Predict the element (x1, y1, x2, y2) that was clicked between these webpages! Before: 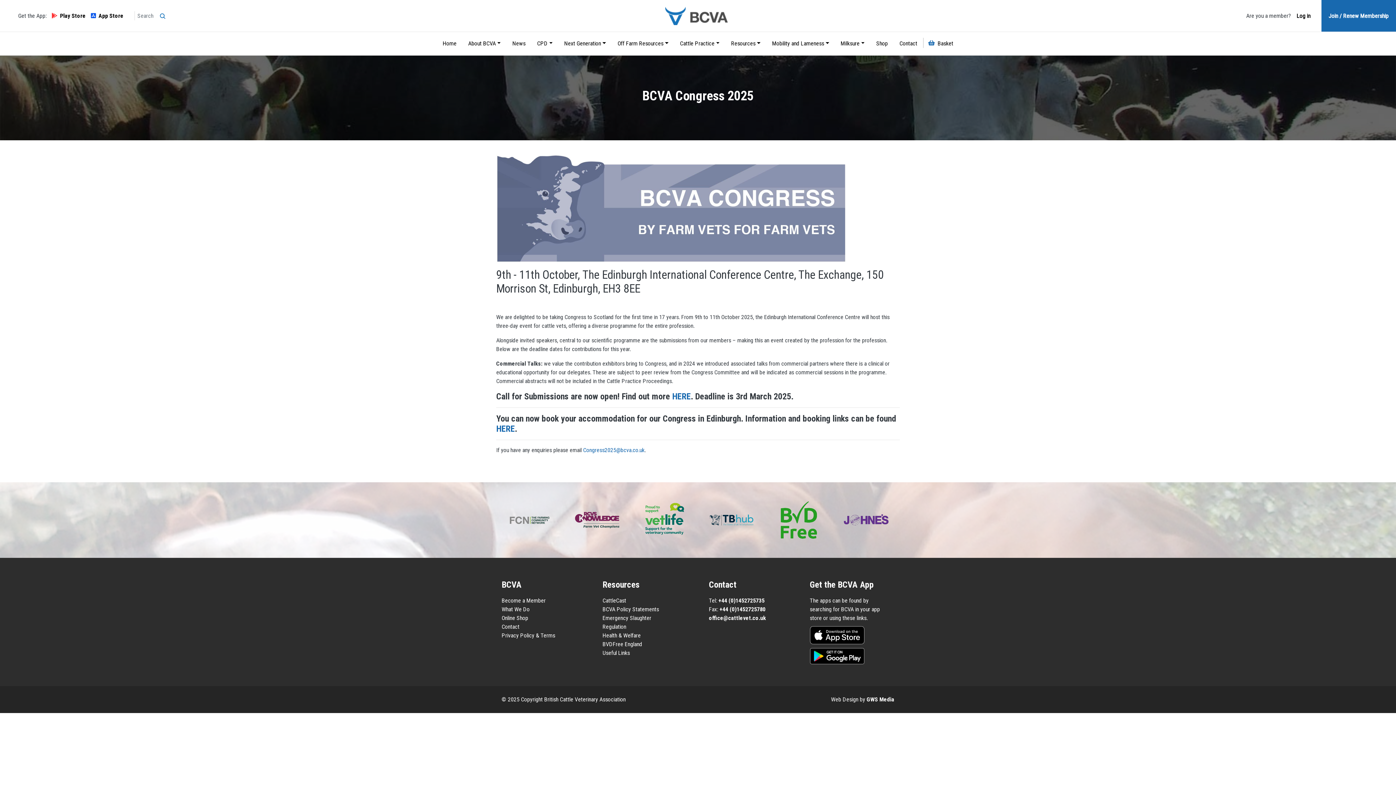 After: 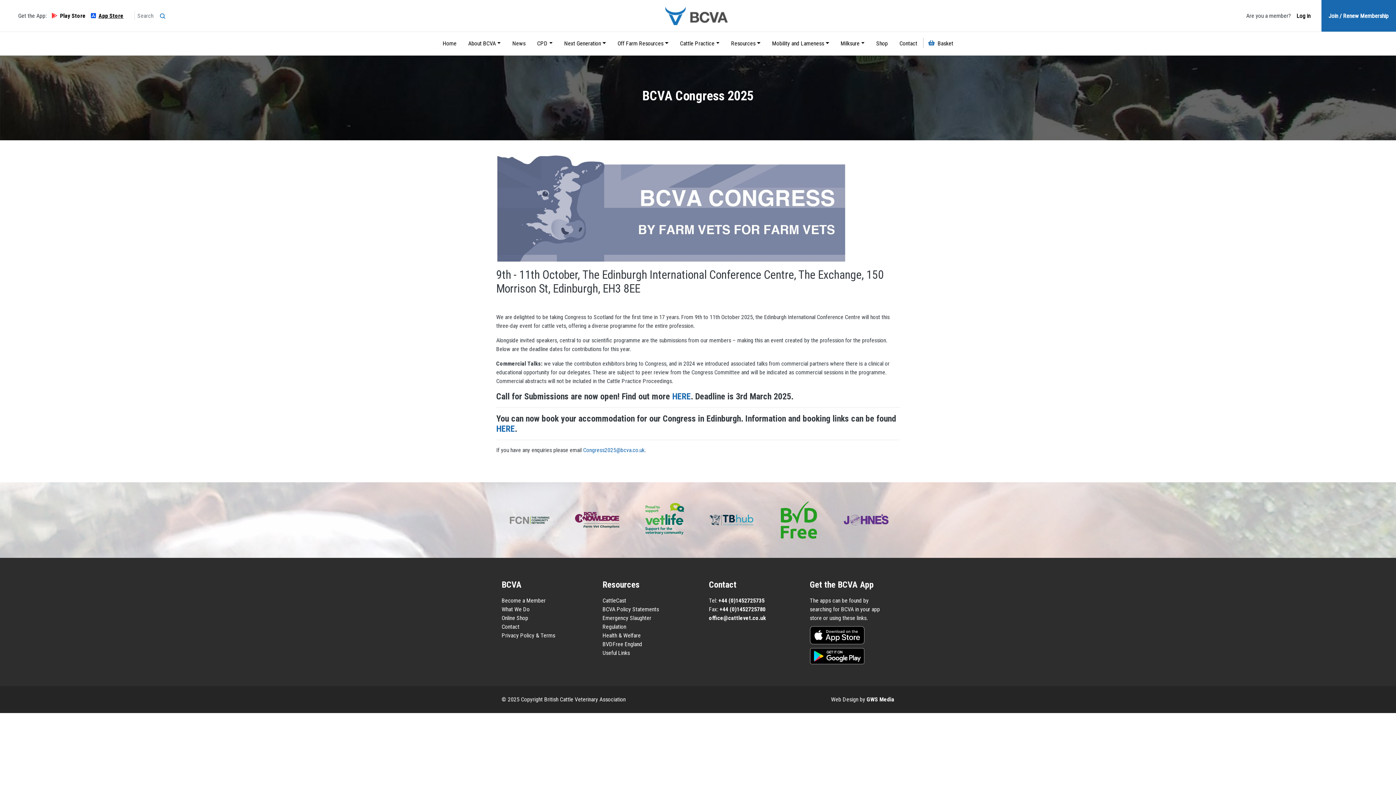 Action: label: App Store bbox: (85, 12, 123, 19)